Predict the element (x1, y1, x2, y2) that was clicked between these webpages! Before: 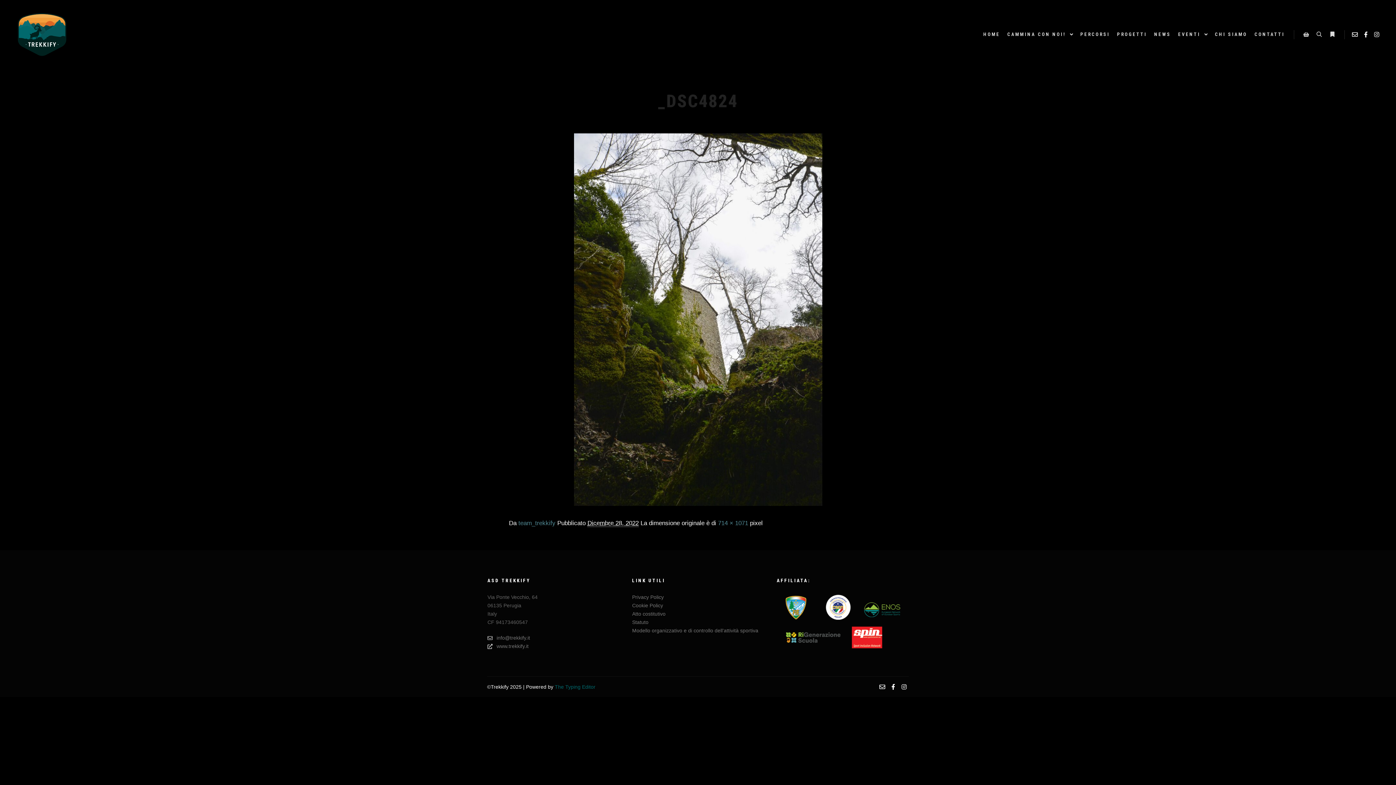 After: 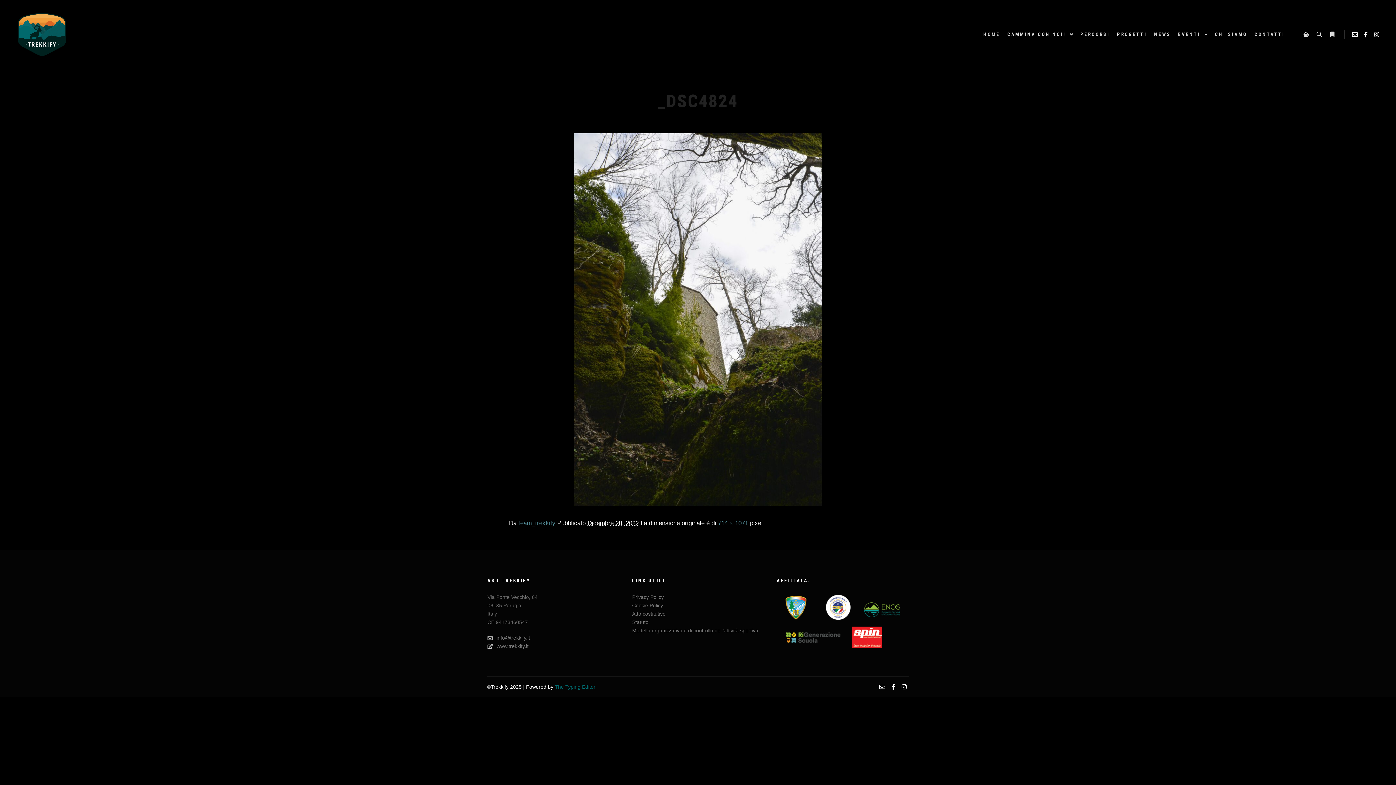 Action: bbox: (888, 682, 898, 692)